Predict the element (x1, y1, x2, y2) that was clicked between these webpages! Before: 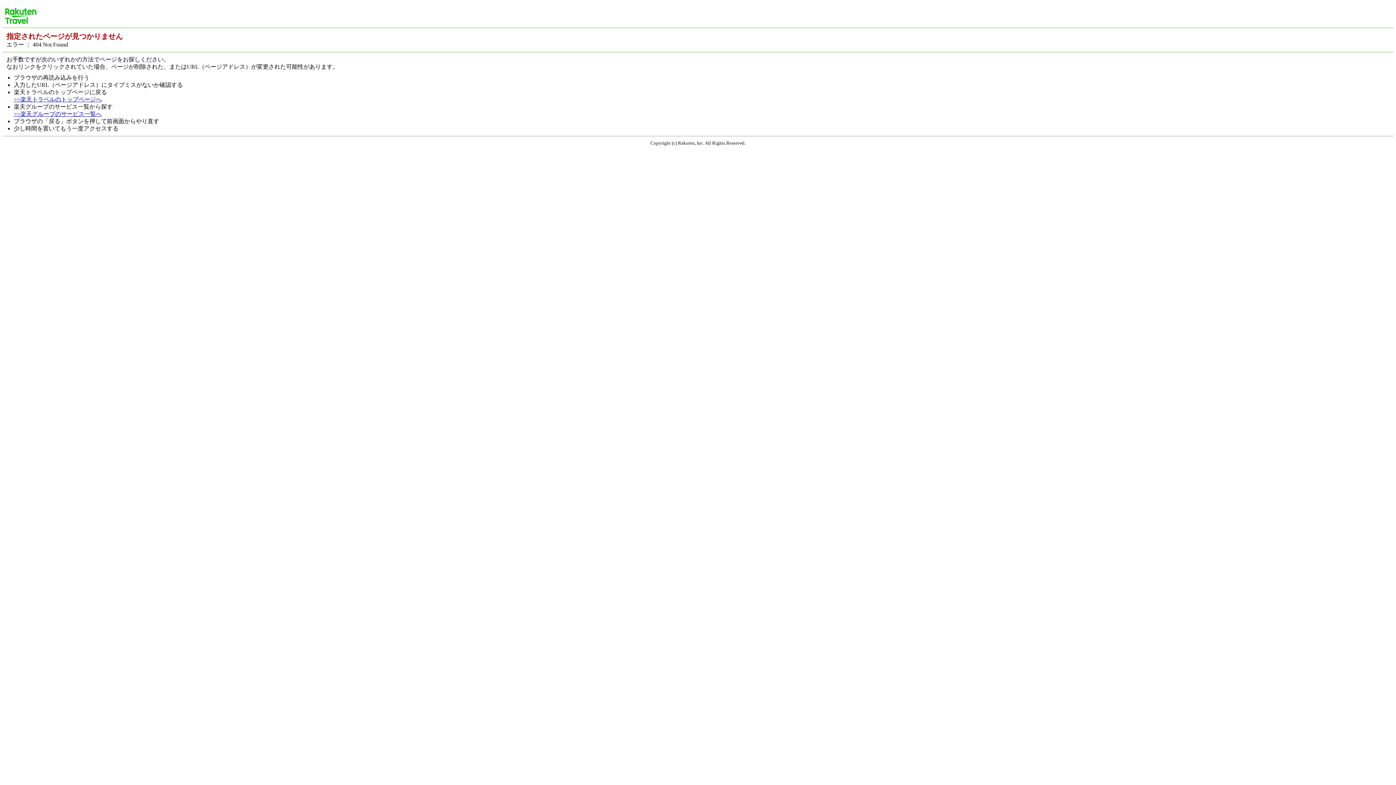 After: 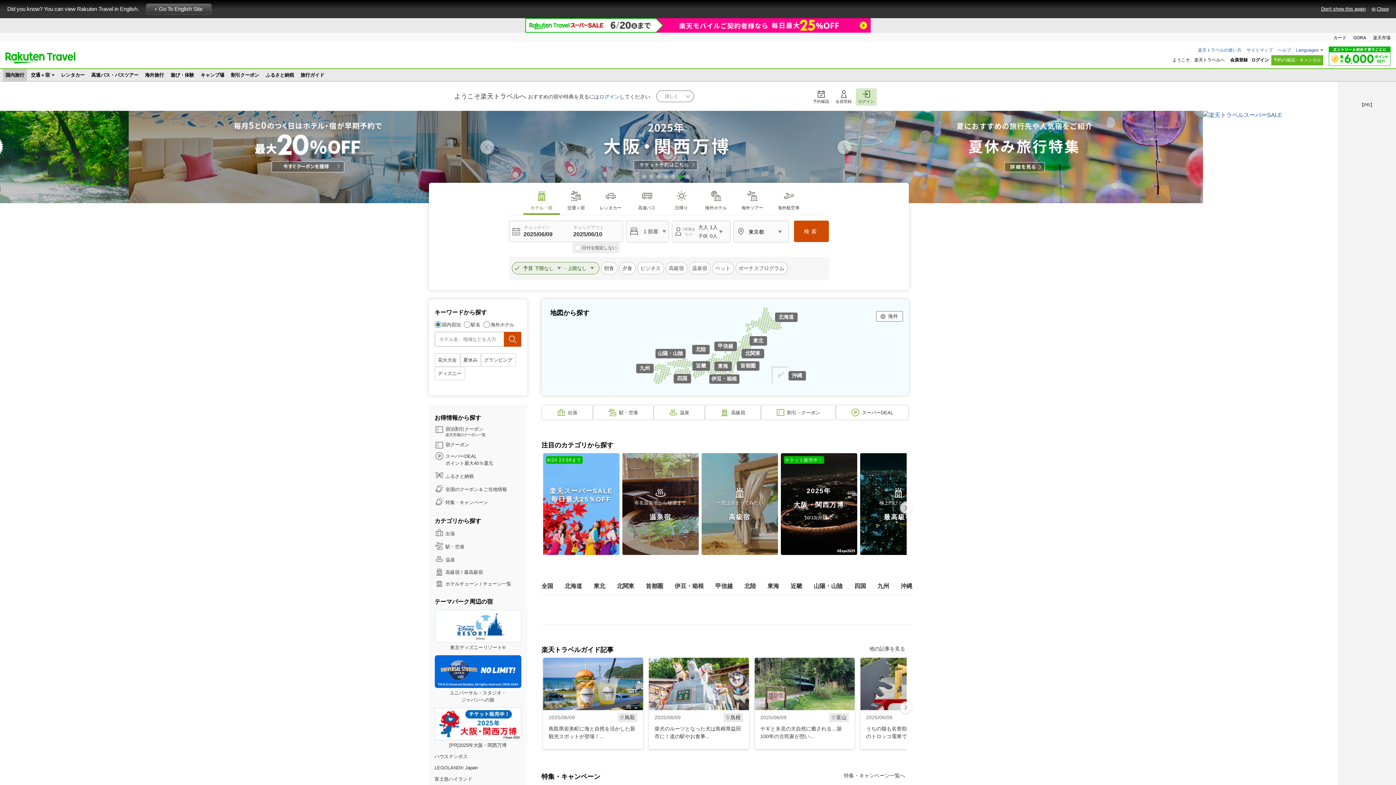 Action: bbox: (4, 19, 37, 25)